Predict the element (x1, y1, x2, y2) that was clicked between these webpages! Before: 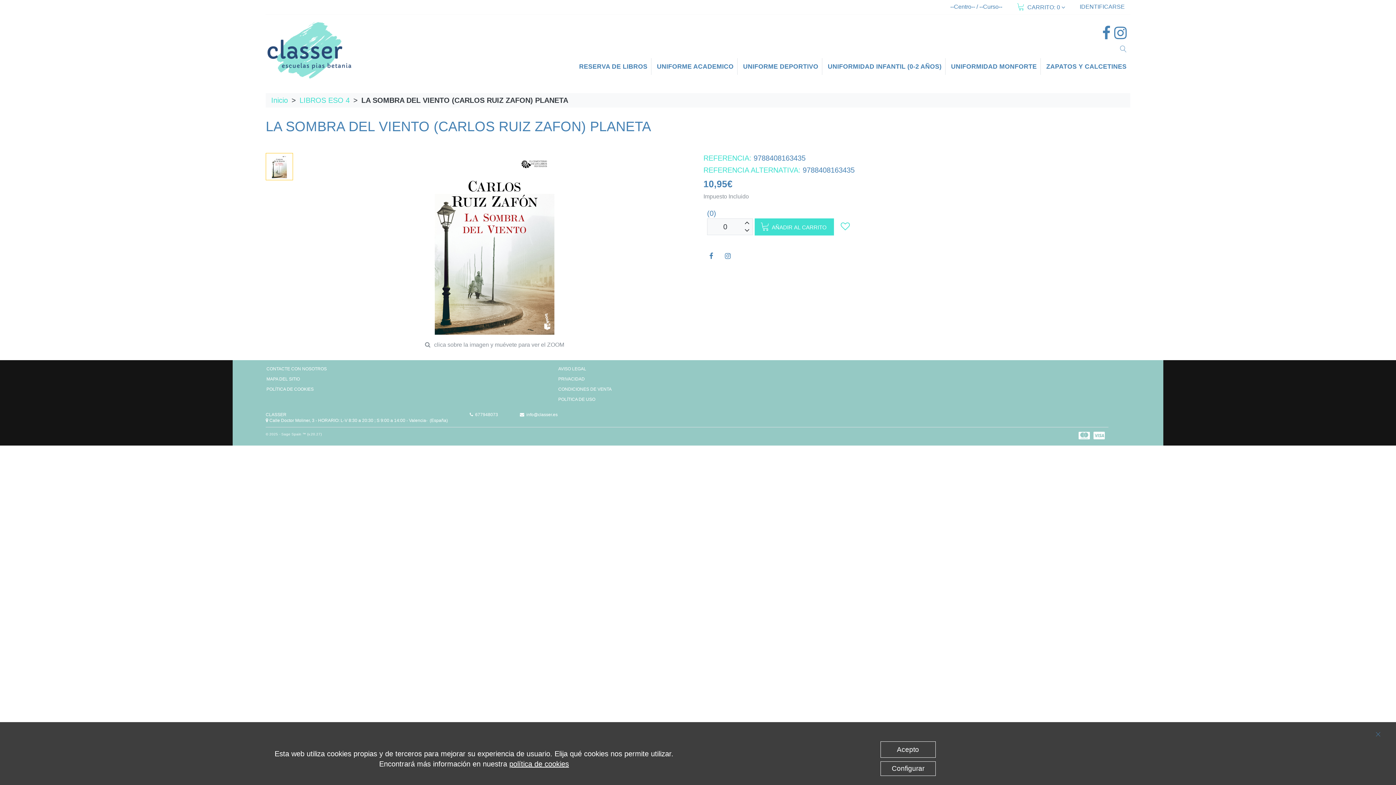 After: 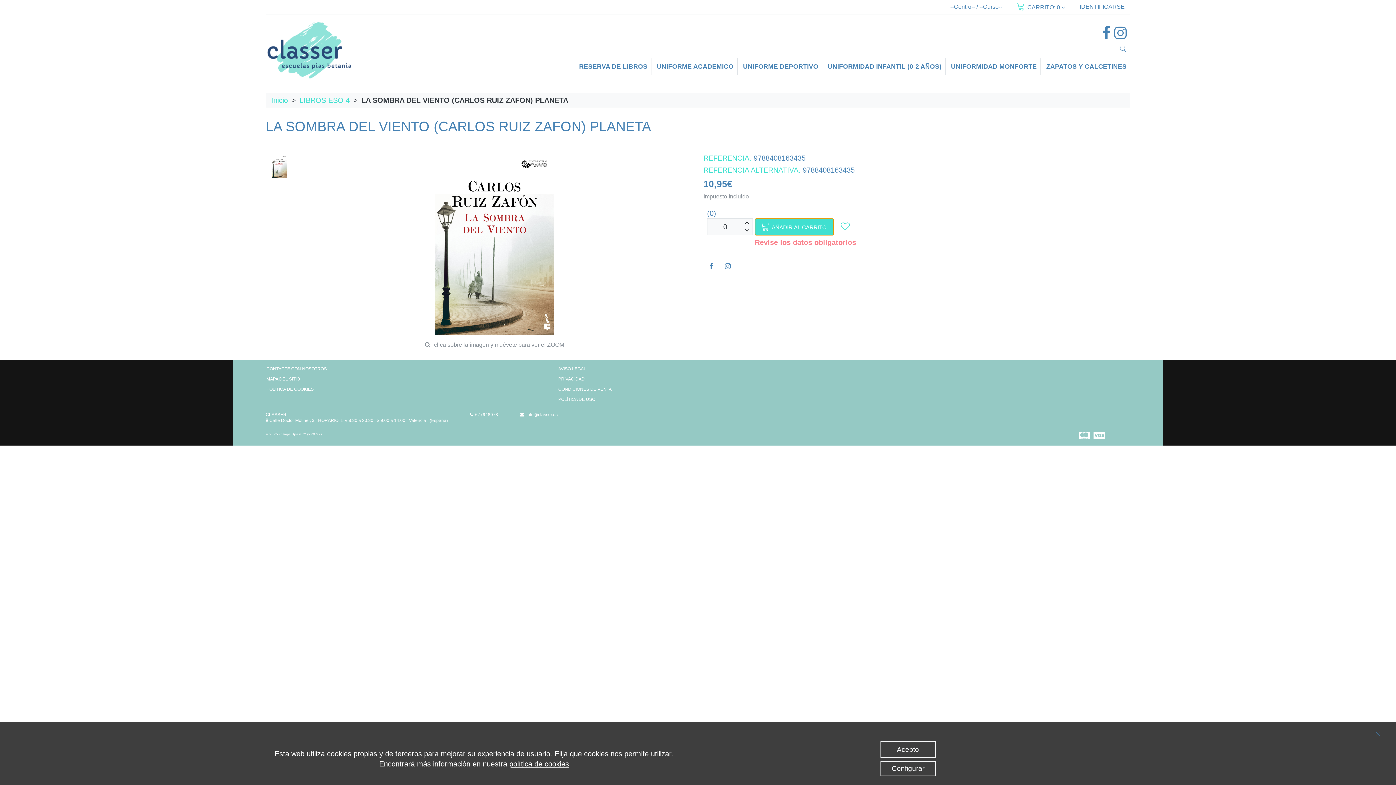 Action: label:   AÑADIR AL CARRITO  bbox: (754, 218, 834, 235)